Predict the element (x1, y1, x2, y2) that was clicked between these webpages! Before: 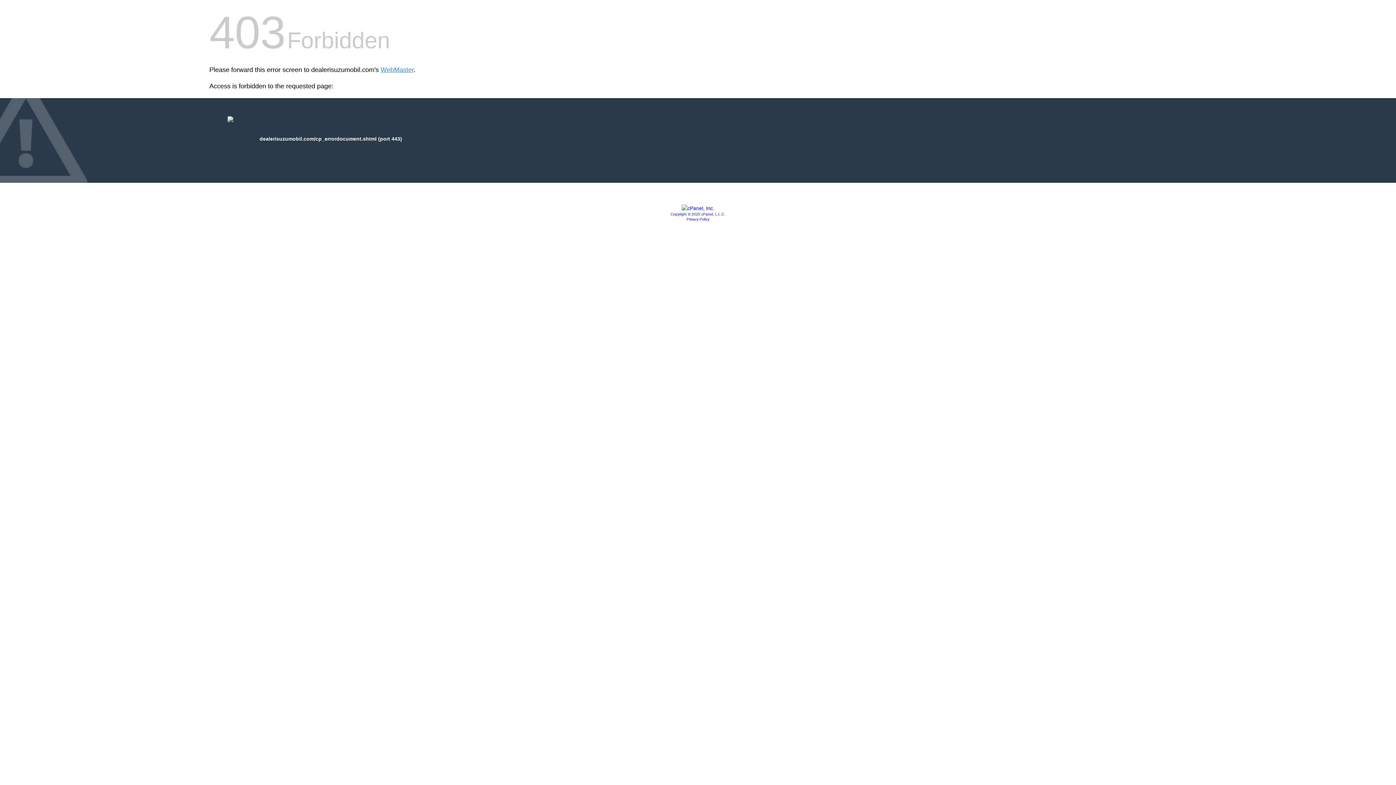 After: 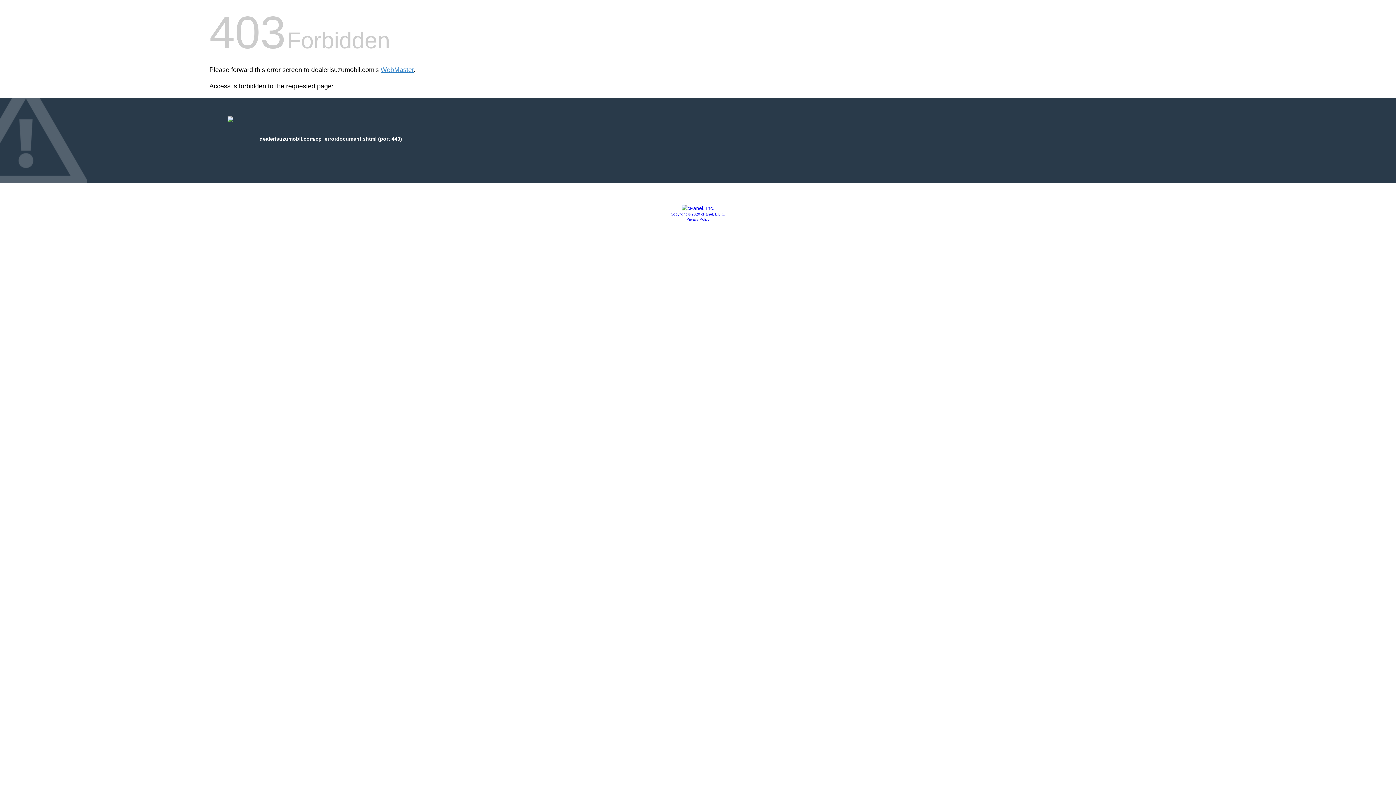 Action: bbox: (670, 212, 725, 216) label: Copyright © 2020 cPanel, L.L.C.